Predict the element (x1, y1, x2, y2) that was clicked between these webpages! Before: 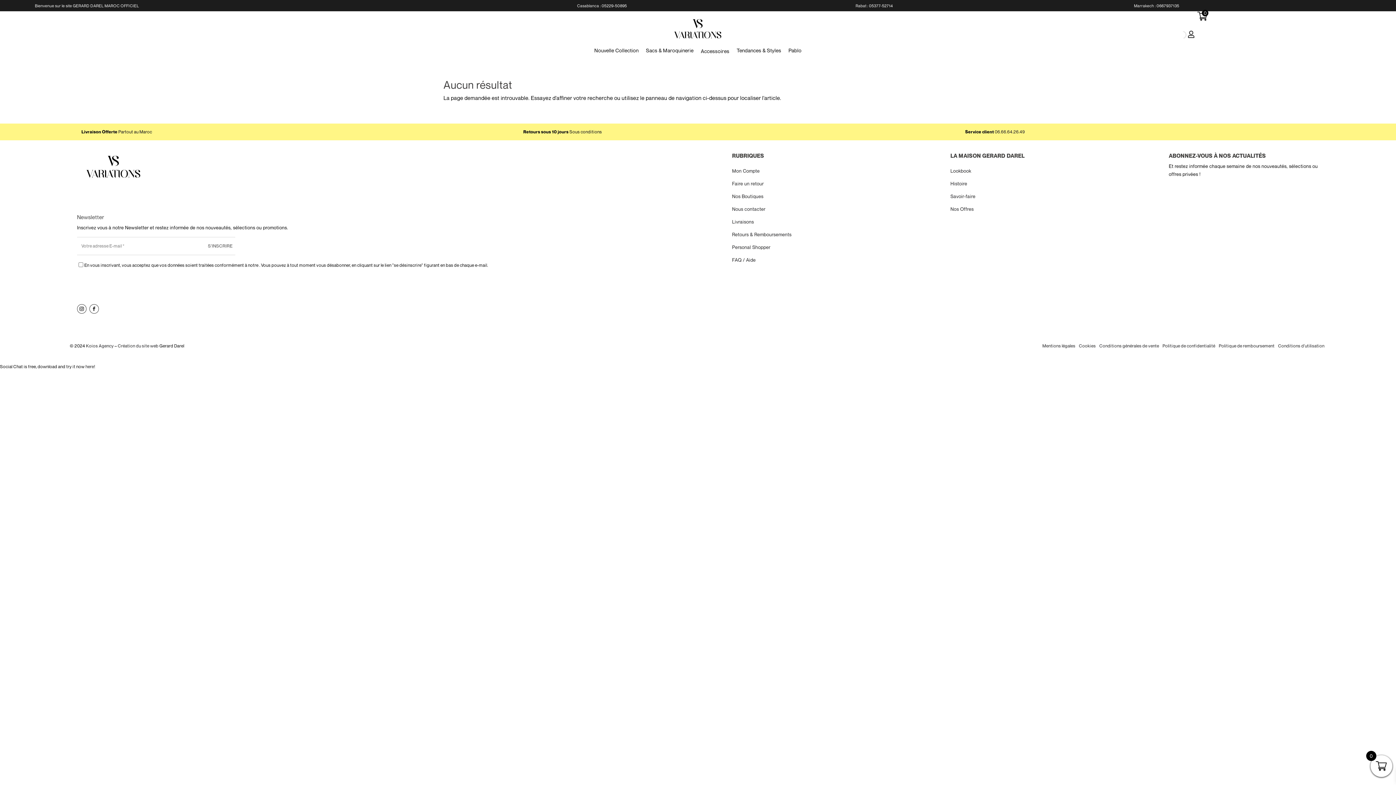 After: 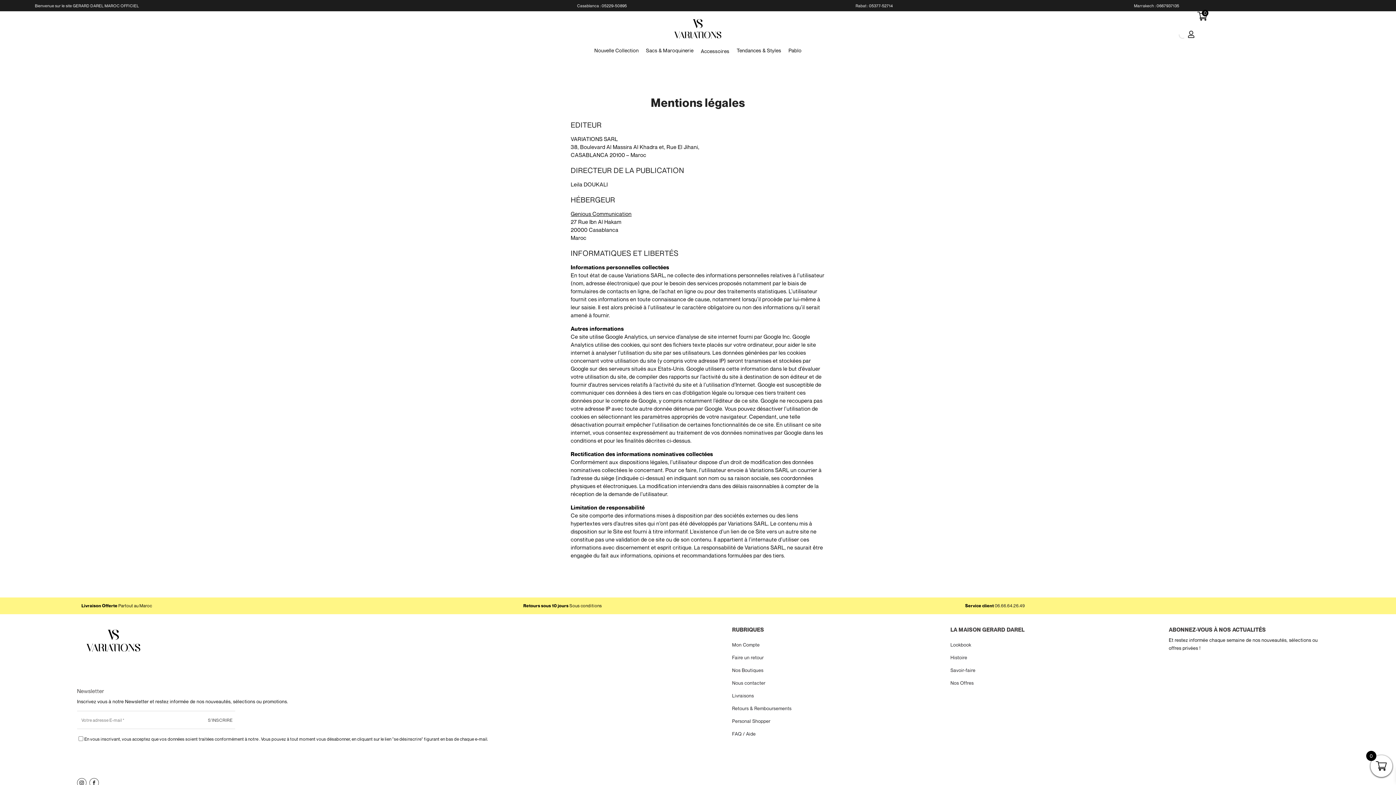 Action: bbox: (1040, 343, 1077, 348) label: Mentions légales